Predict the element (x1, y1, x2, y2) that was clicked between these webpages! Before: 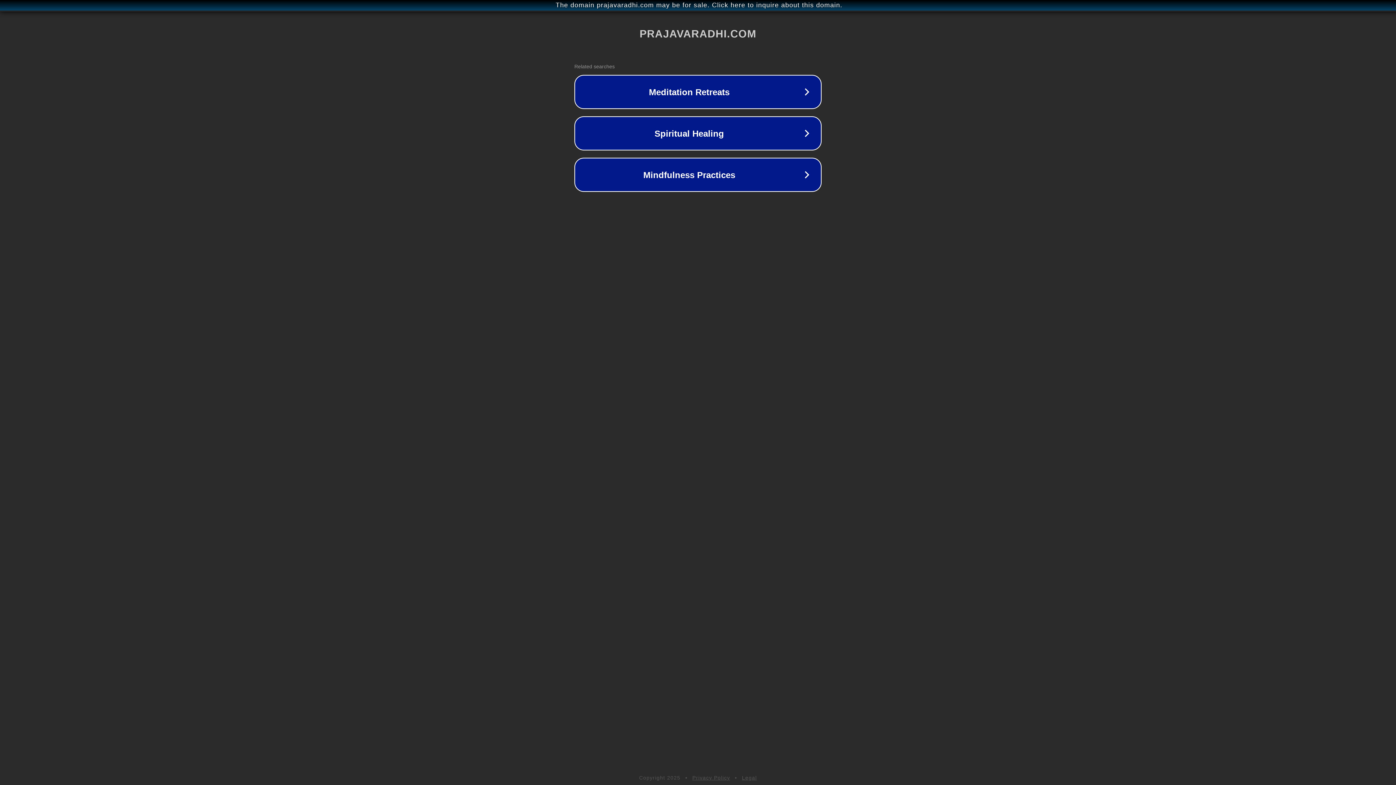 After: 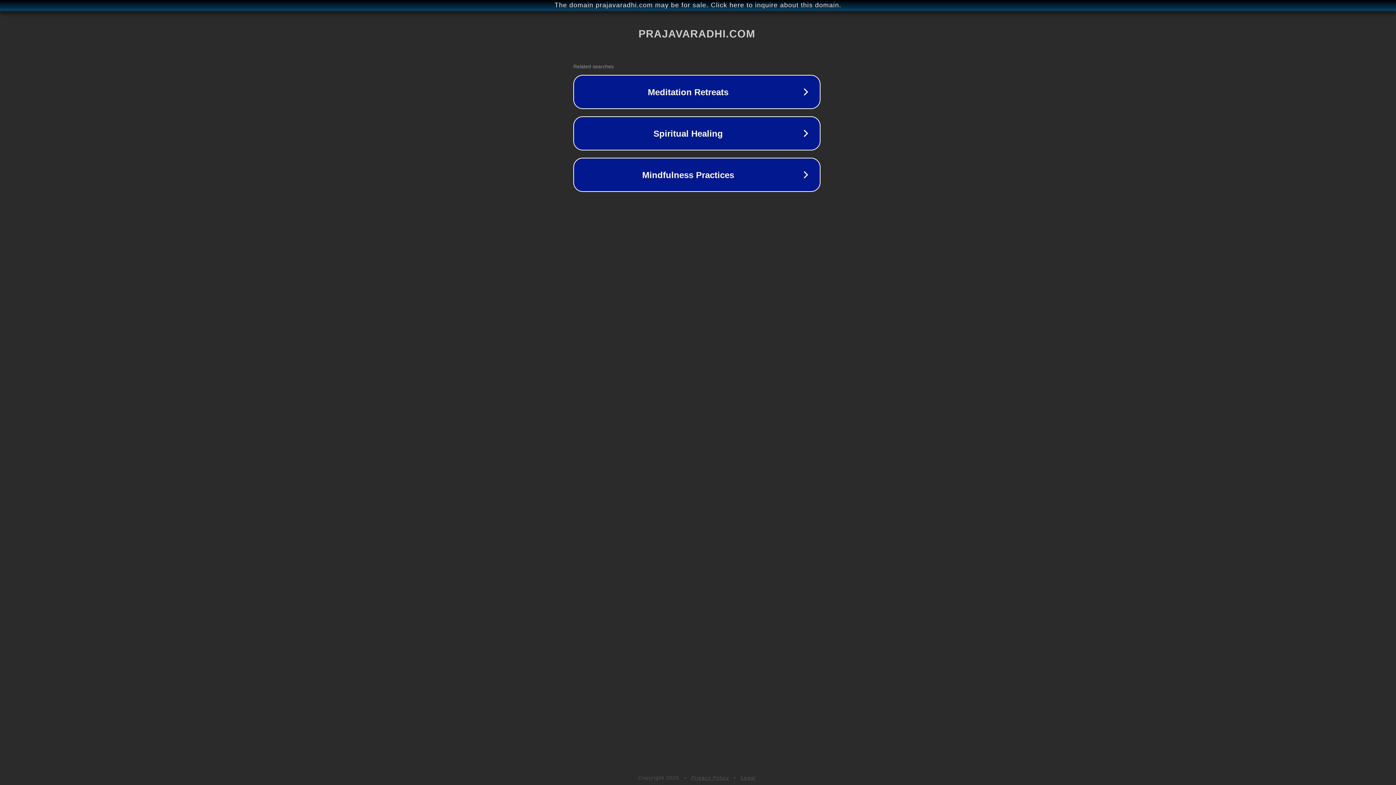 Action: bbox: (1, 1, 1397, 9) label: The domain prajavaradhi.com may be for sale. Click here to inquire about this domain.